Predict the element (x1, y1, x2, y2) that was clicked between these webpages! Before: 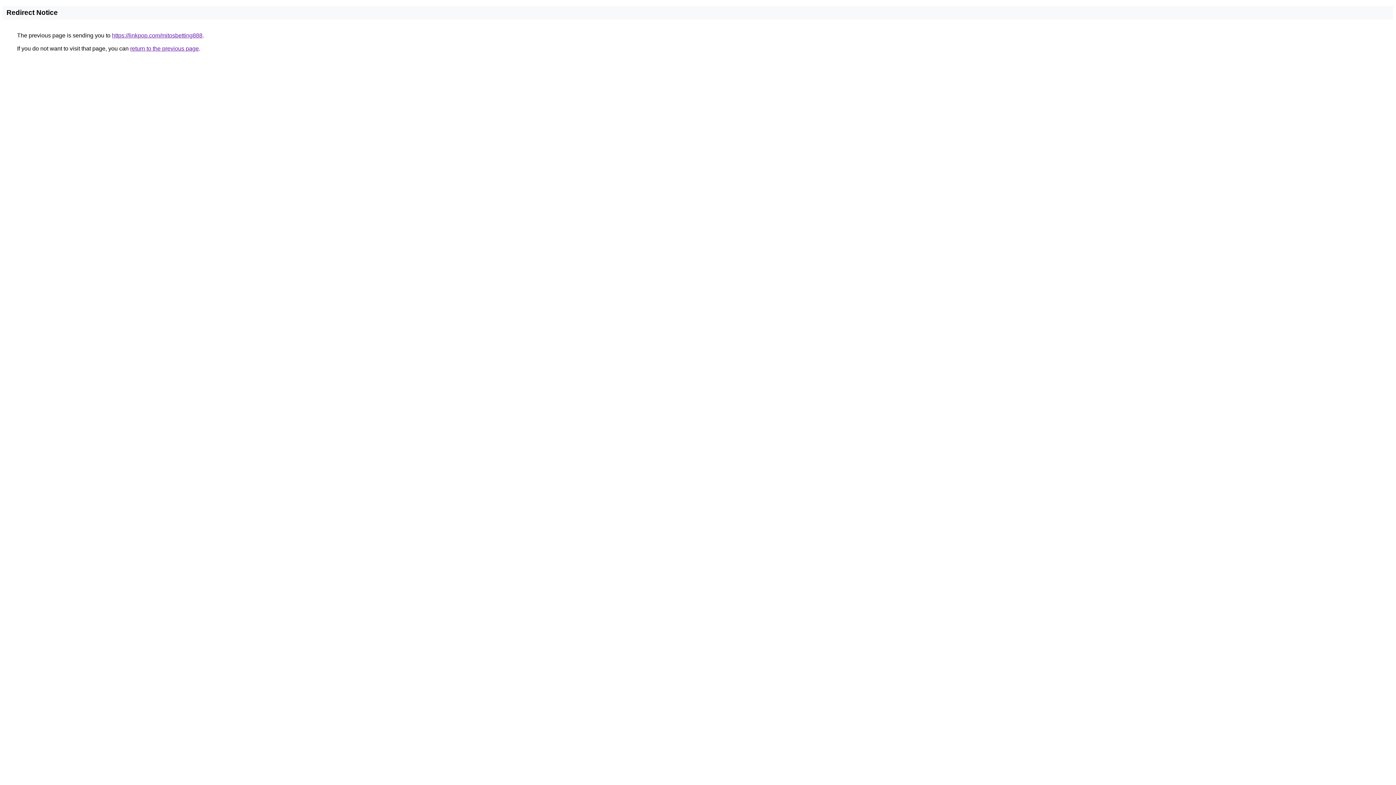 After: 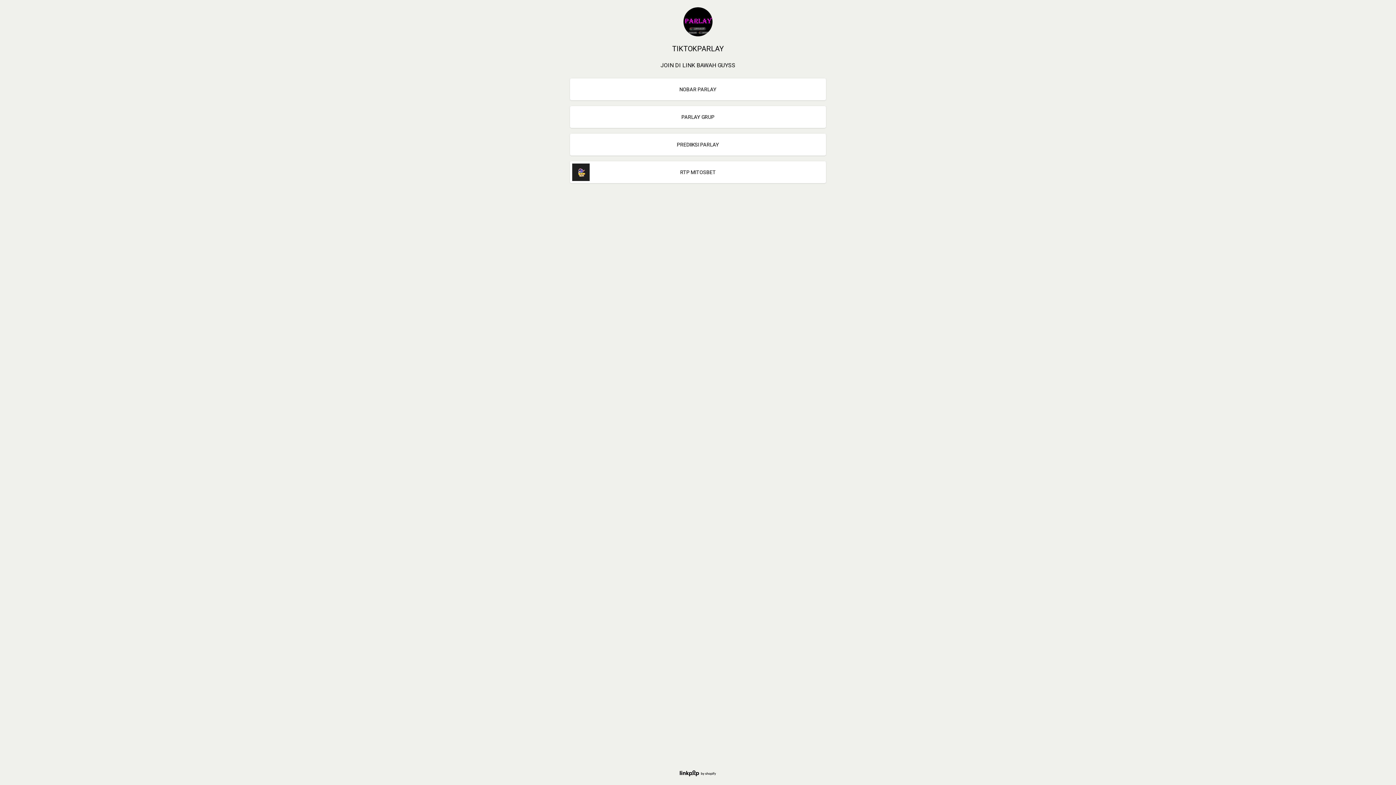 Action: label: https://linkpop.com/mitosbetting888 bbox: (112, 32, 202, 38)